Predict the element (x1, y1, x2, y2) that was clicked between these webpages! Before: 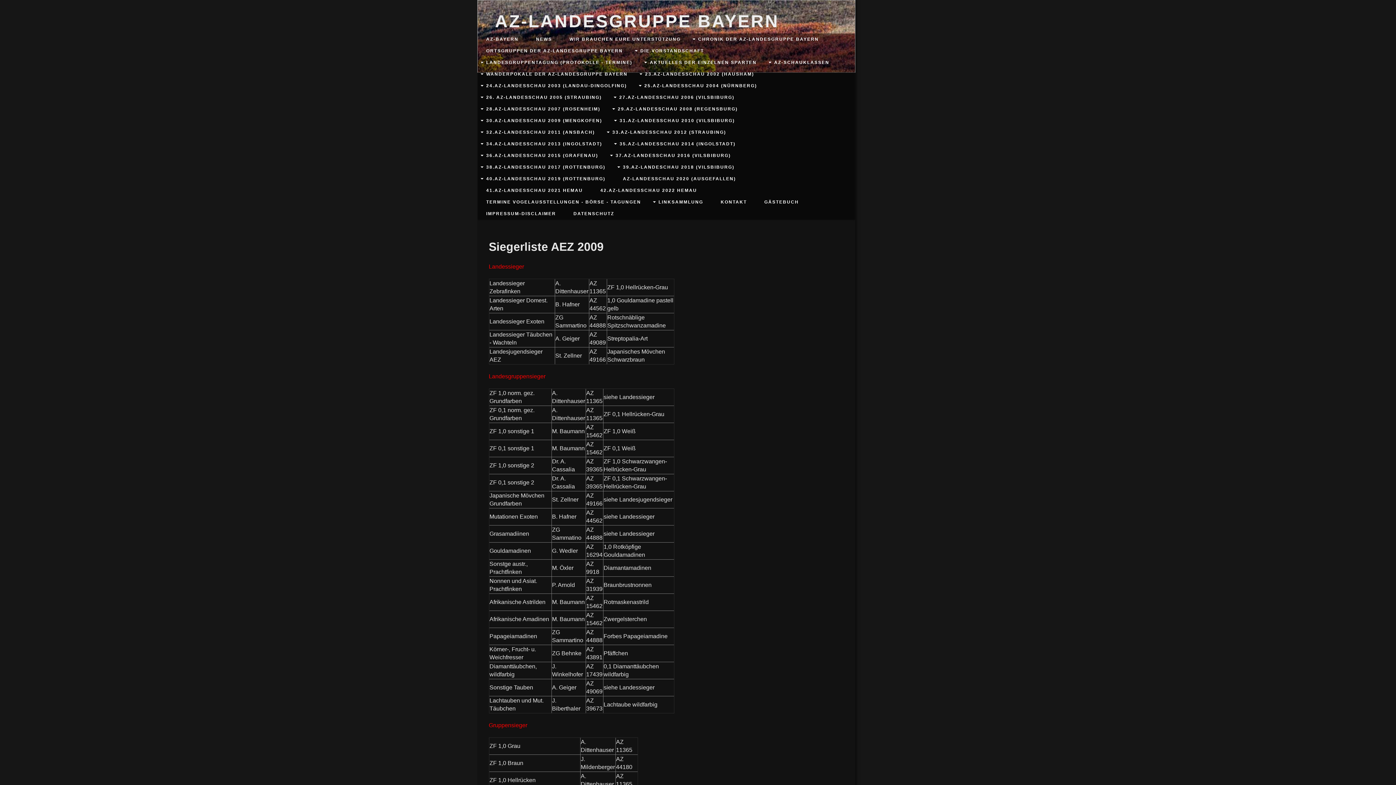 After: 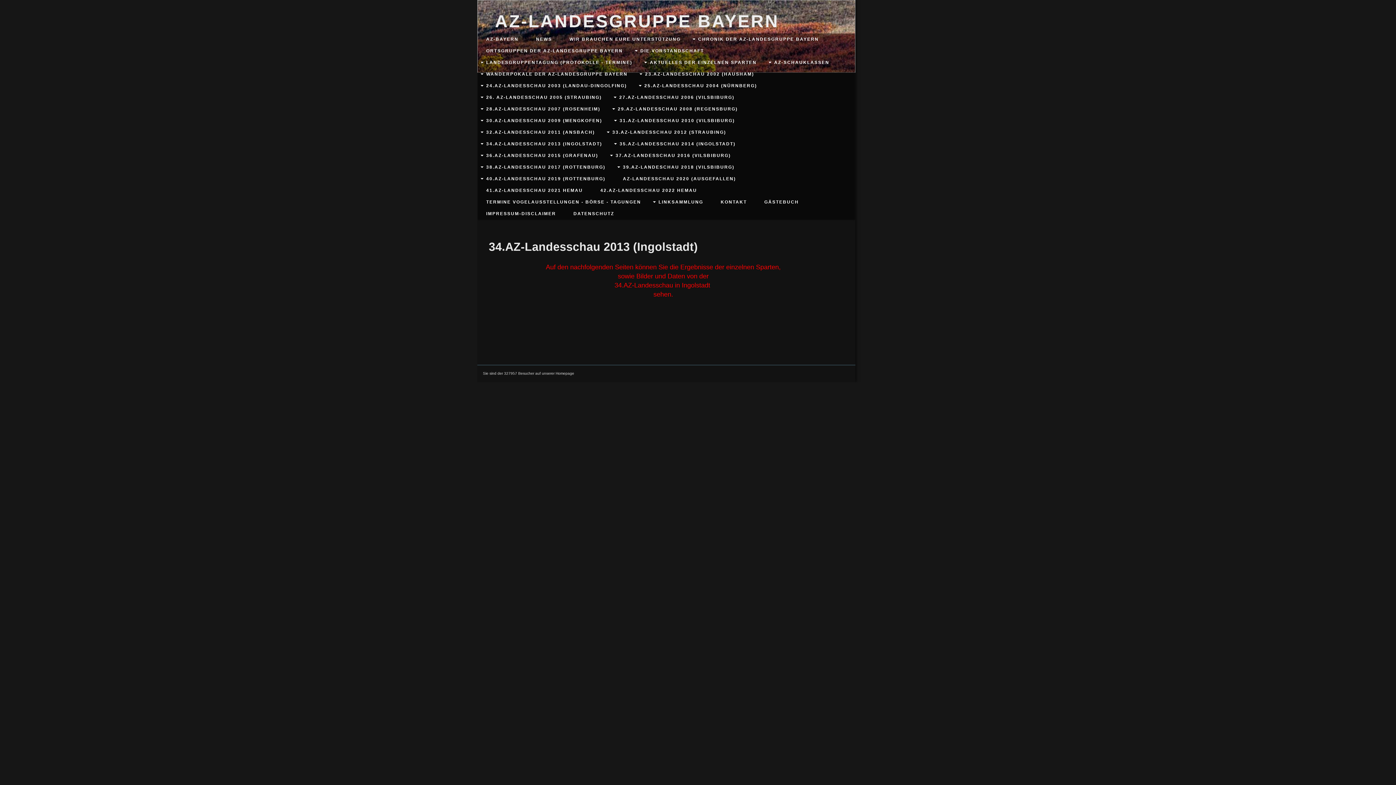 Action: label: 34.AZ-LANDESSCHAU 2013 (INGOLSTADT) bbox: (486, 141, 602, 146)